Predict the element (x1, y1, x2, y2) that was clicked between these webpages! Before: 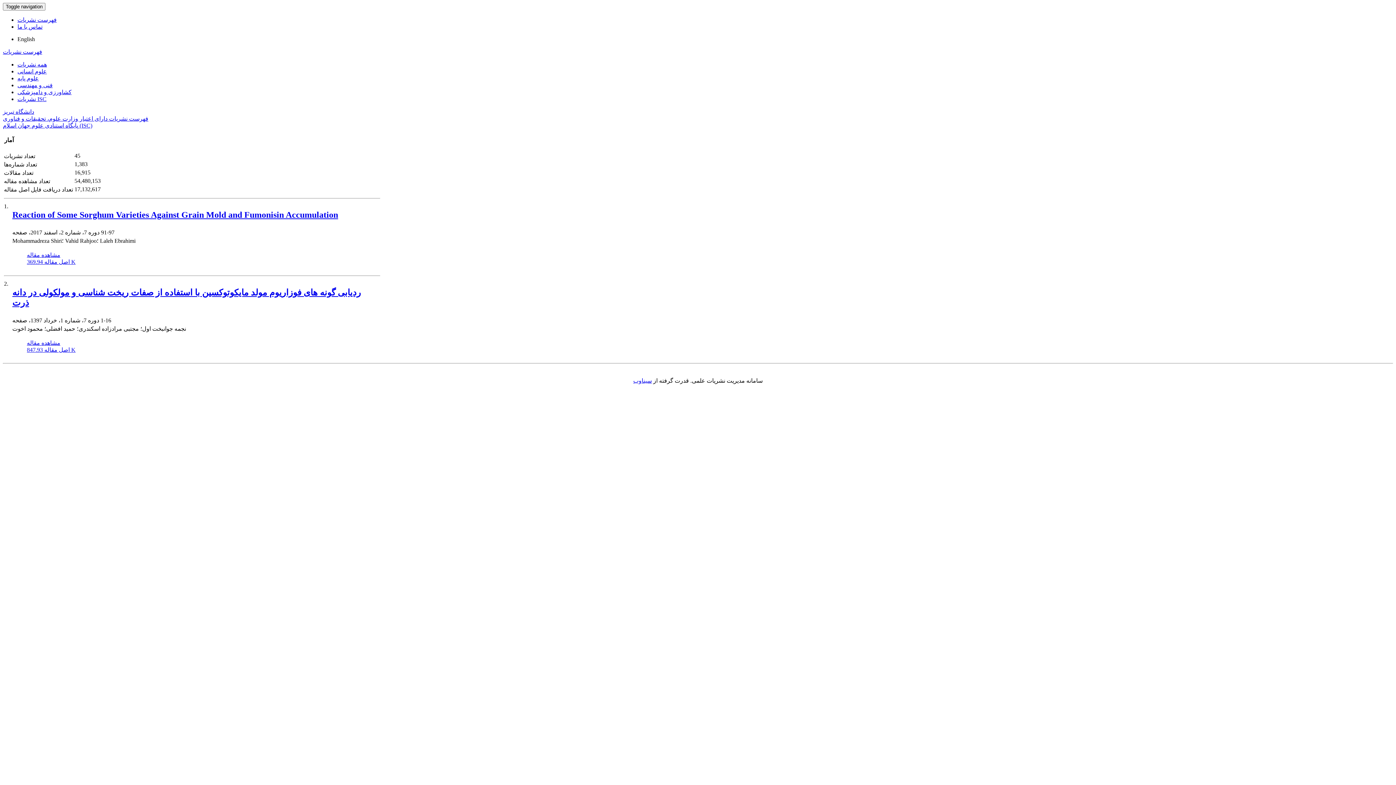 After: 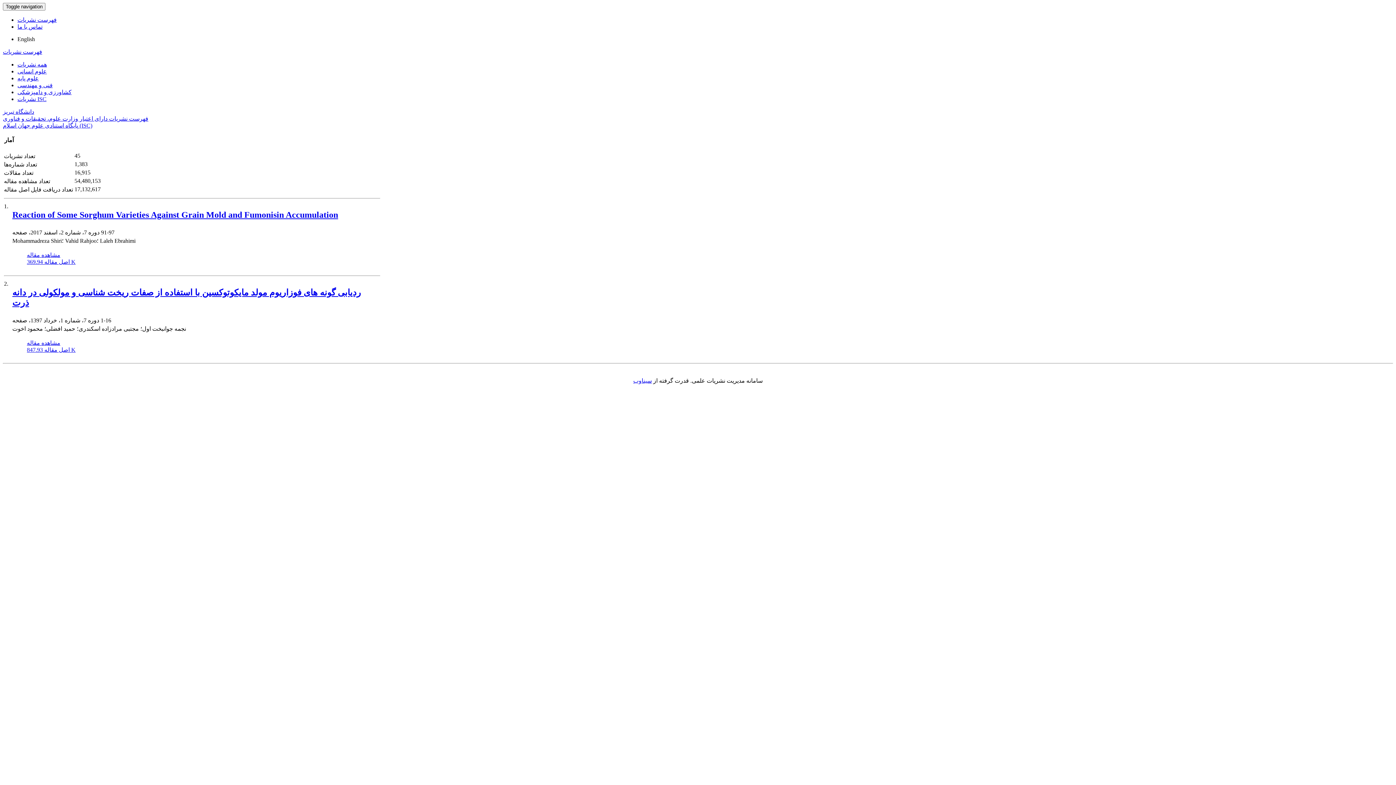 Action: label: اصل مقاله 369.94 K bbox: (26, 258, 75, 264)